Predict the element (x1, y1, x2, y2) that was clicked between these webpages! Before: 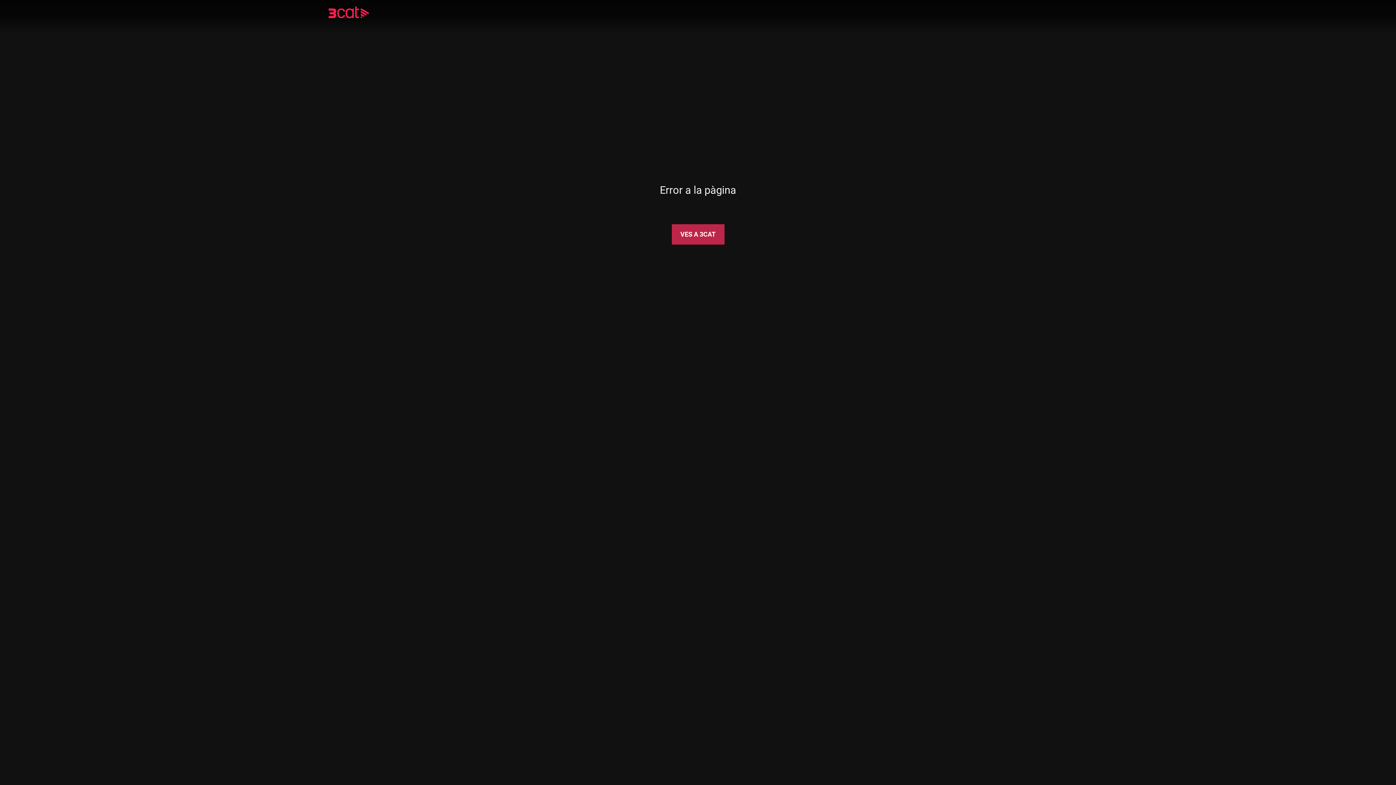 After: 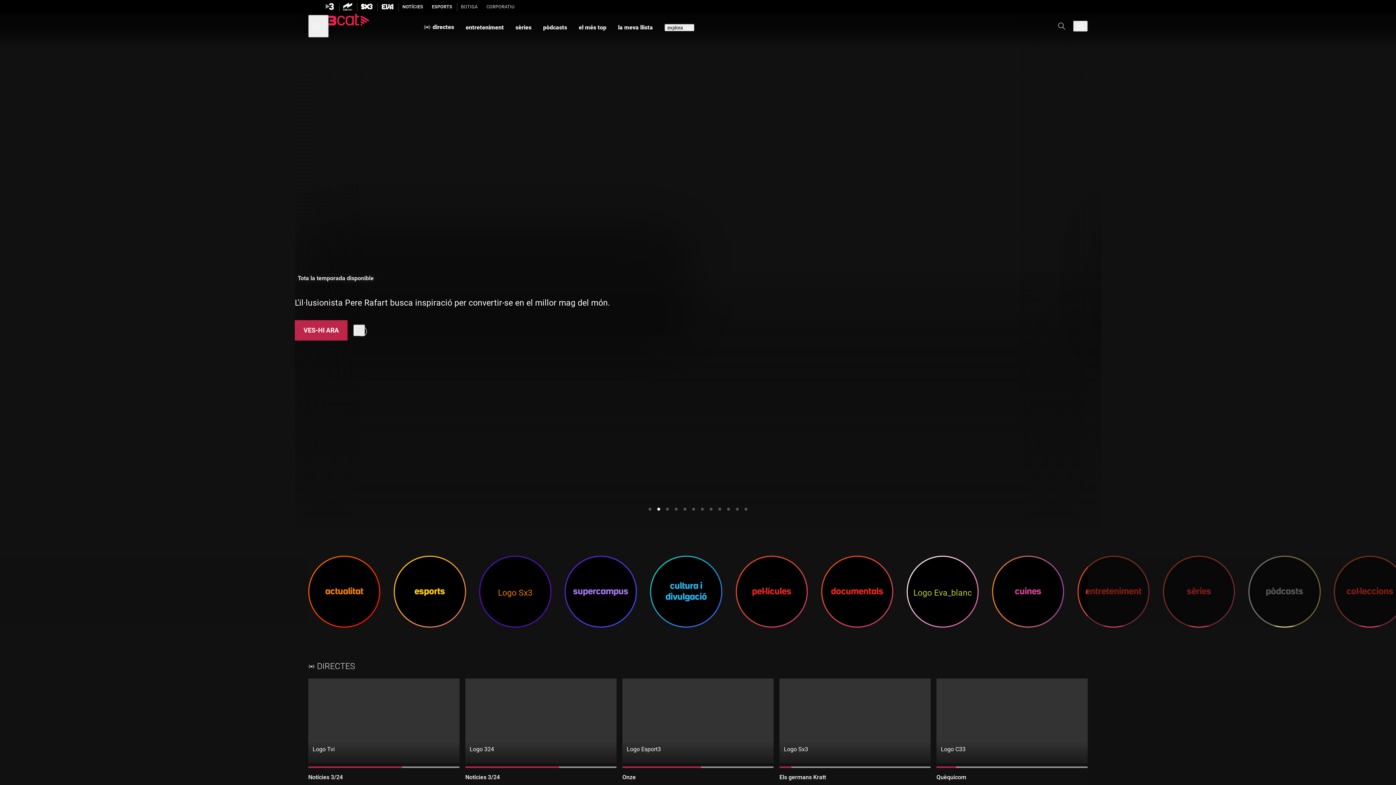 Action: bbox: (328, 8, 390, 18)